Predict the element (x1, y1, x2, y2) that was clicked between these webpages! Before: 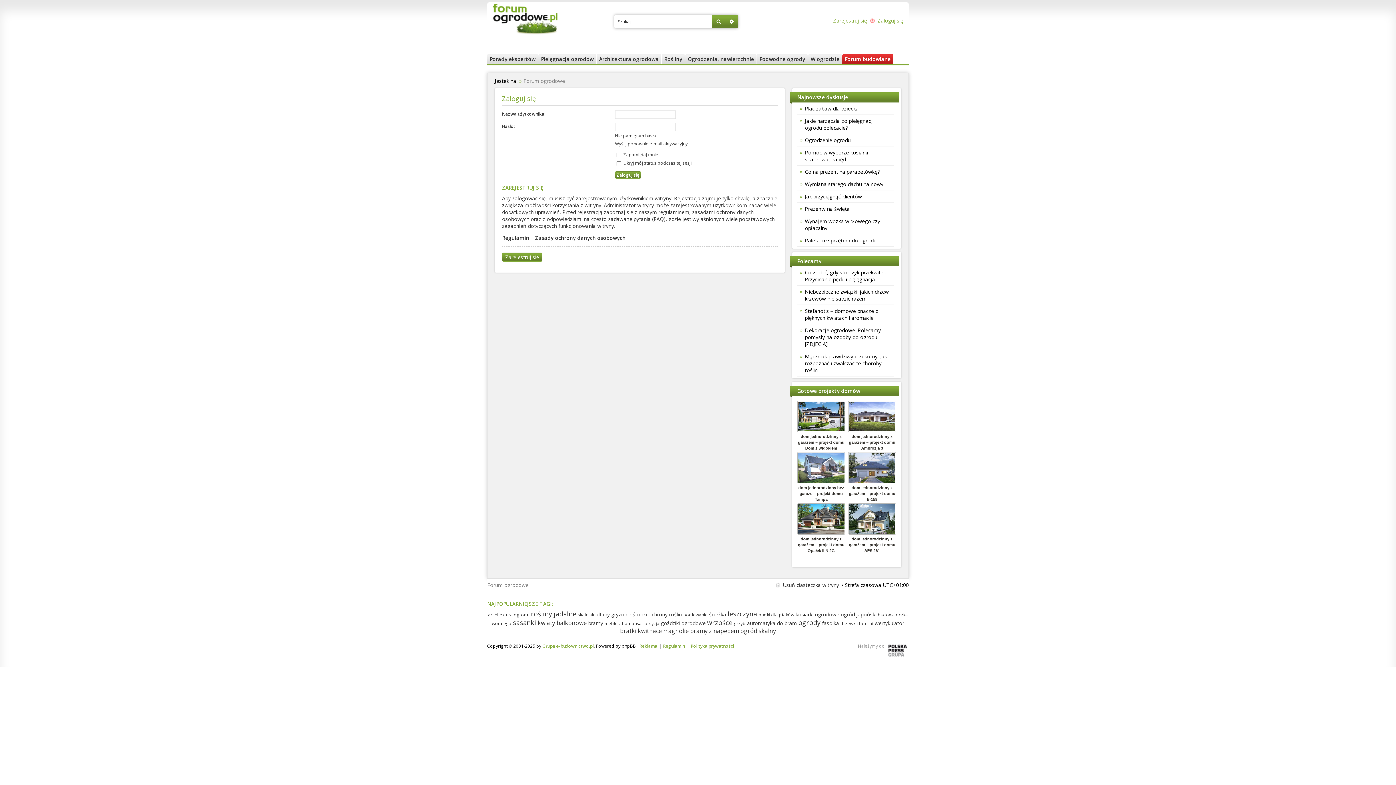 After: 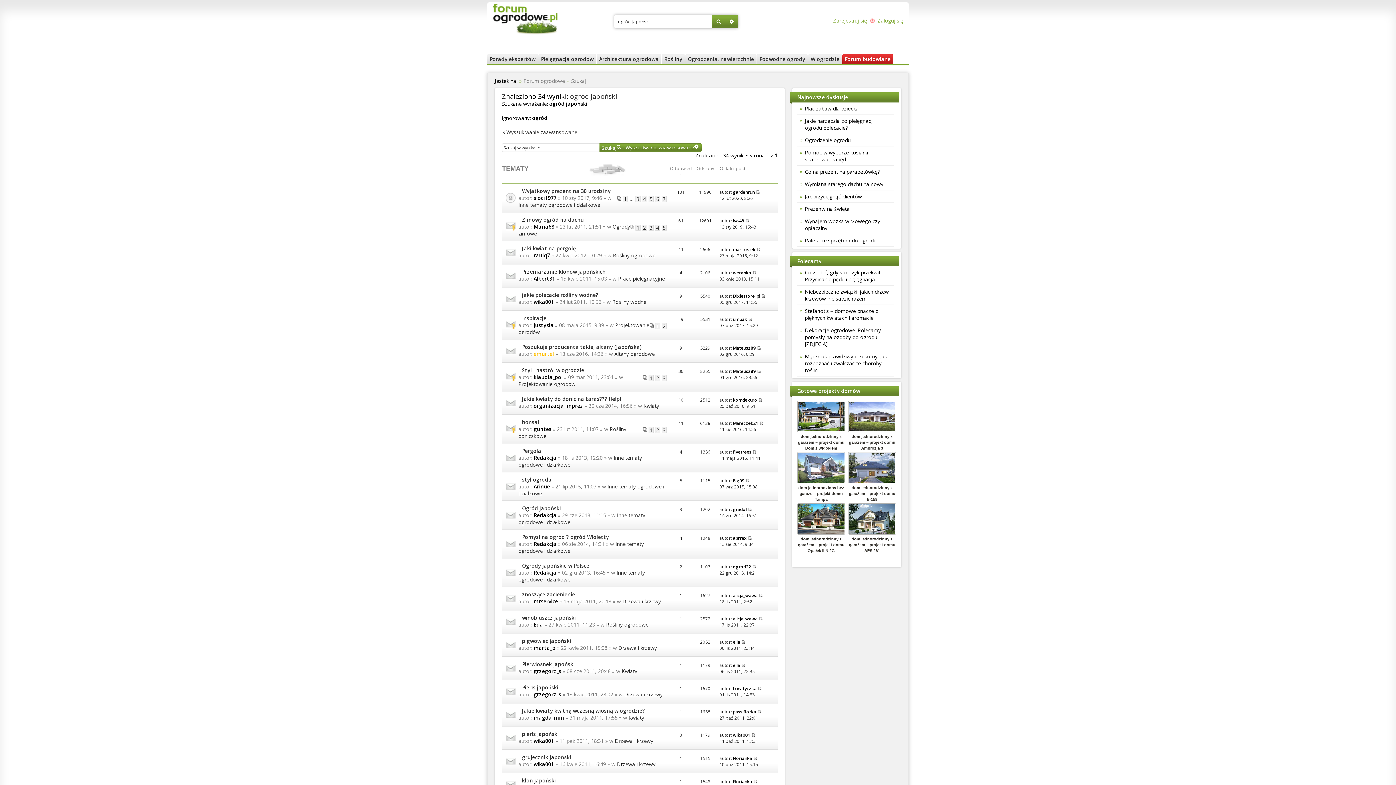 Action: bbox: (840, 611, 876, 618) label: ogród japoński